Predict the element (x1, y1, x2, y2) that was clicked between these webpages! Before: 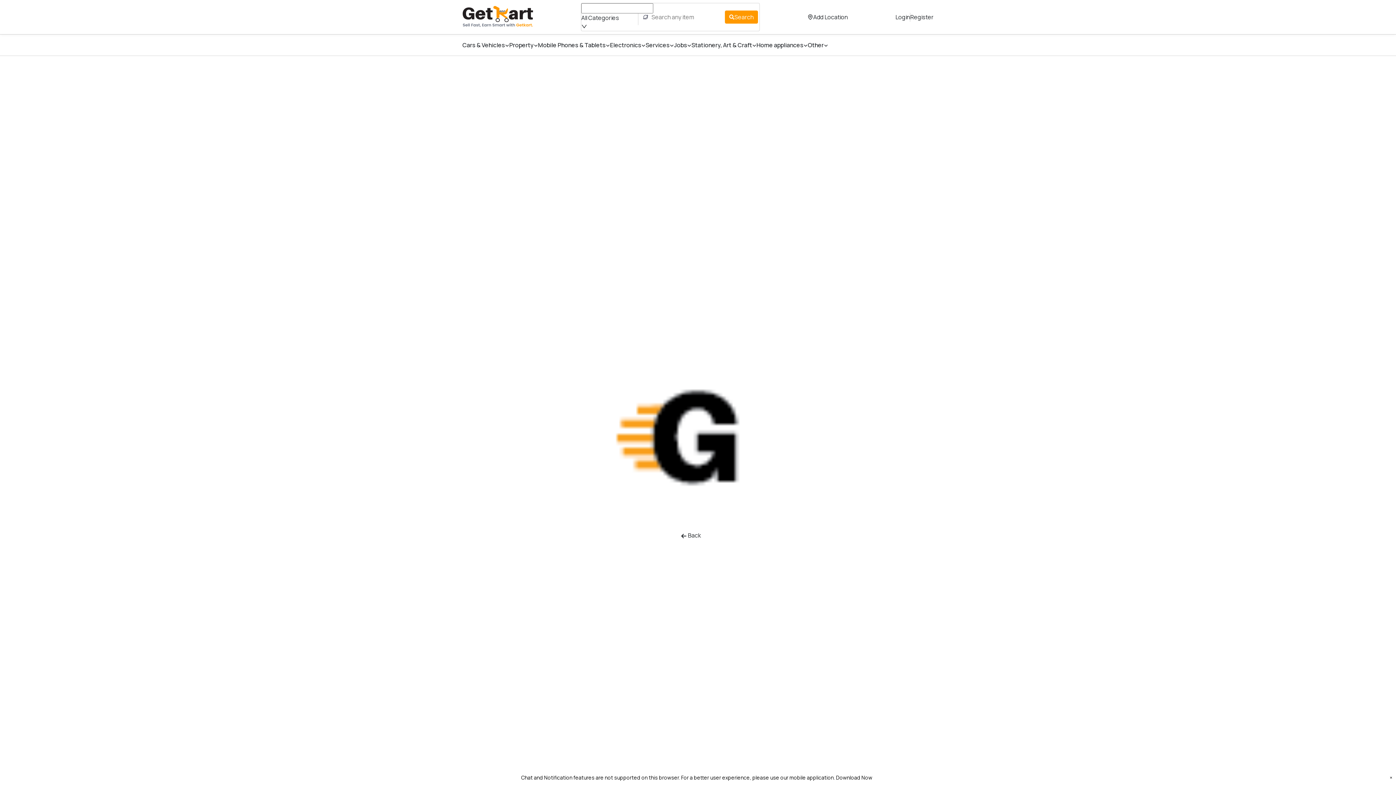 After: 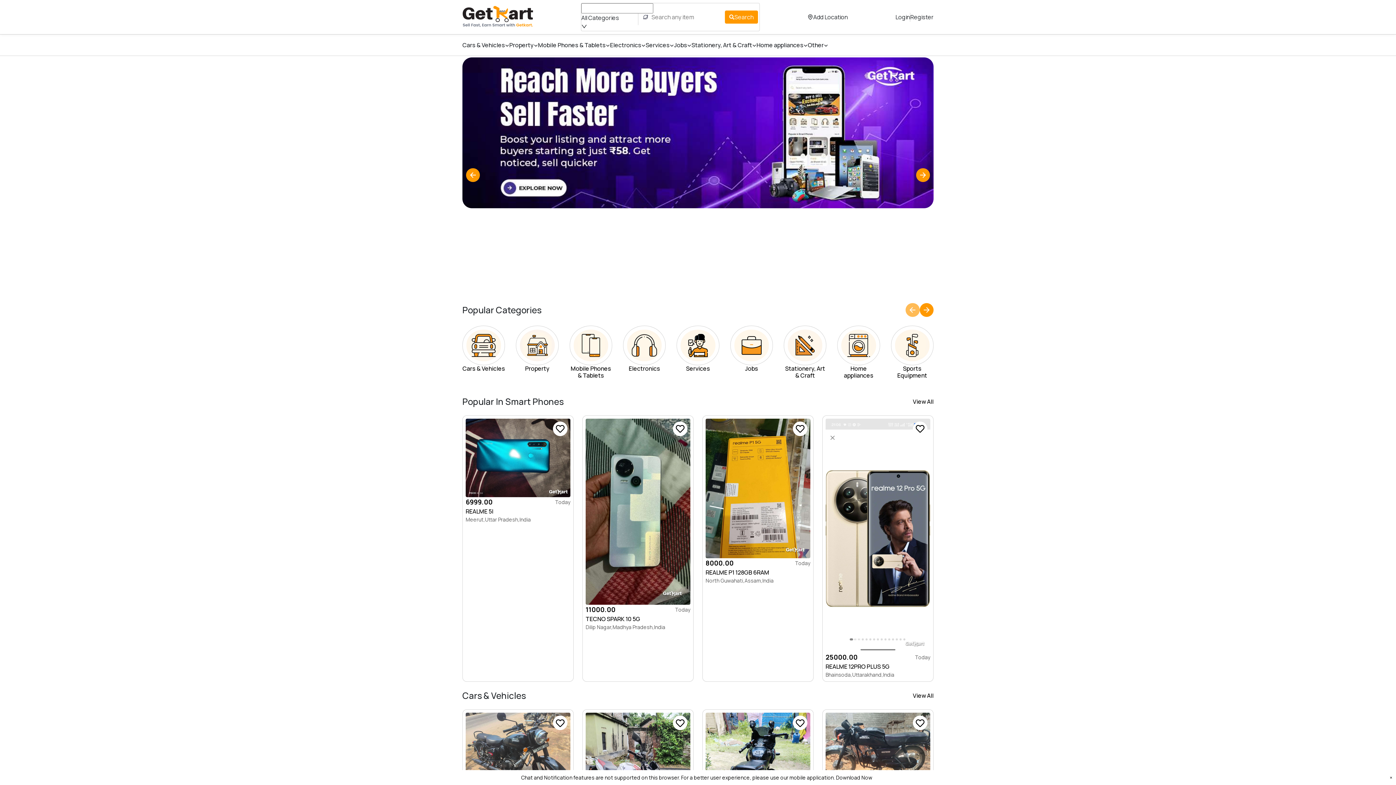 Action: bbox: (462, 12, 533, 20)